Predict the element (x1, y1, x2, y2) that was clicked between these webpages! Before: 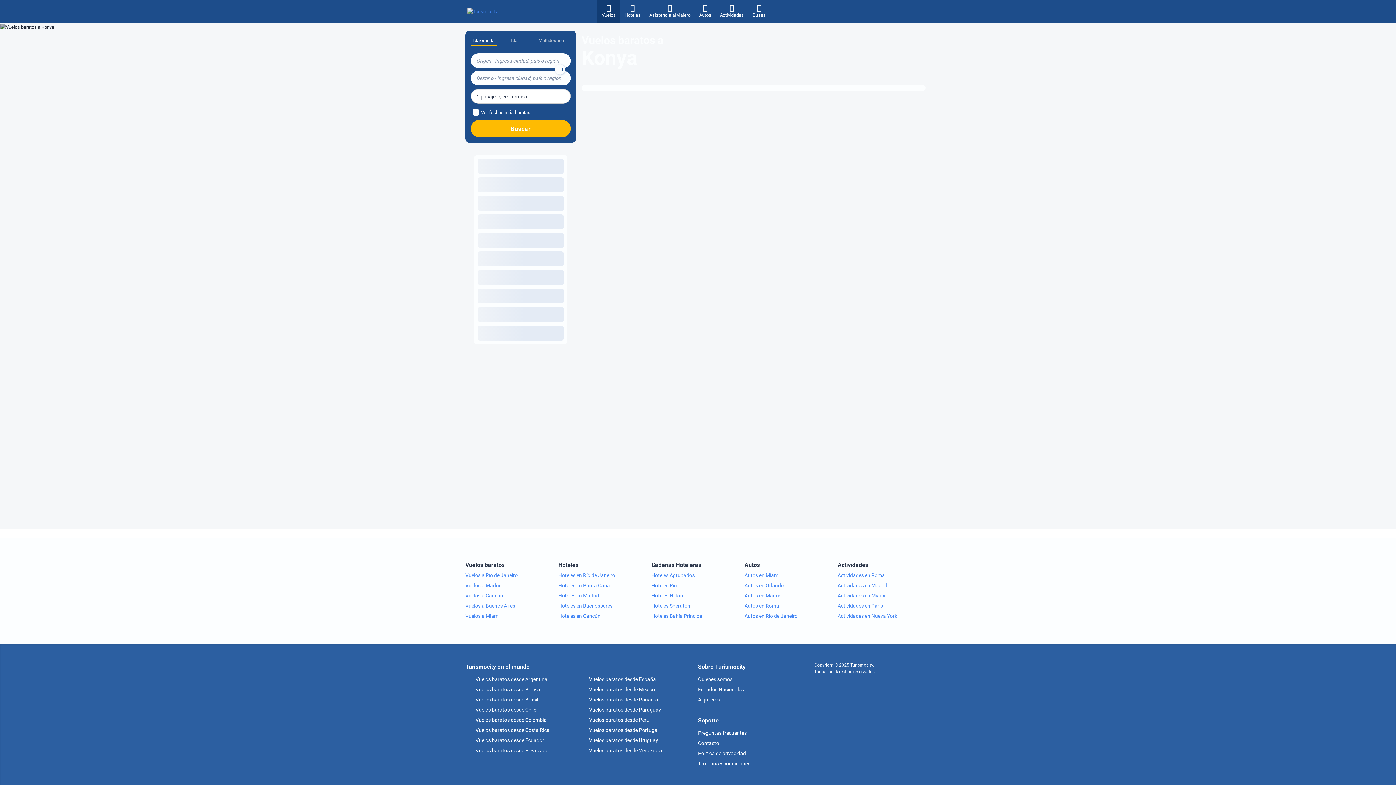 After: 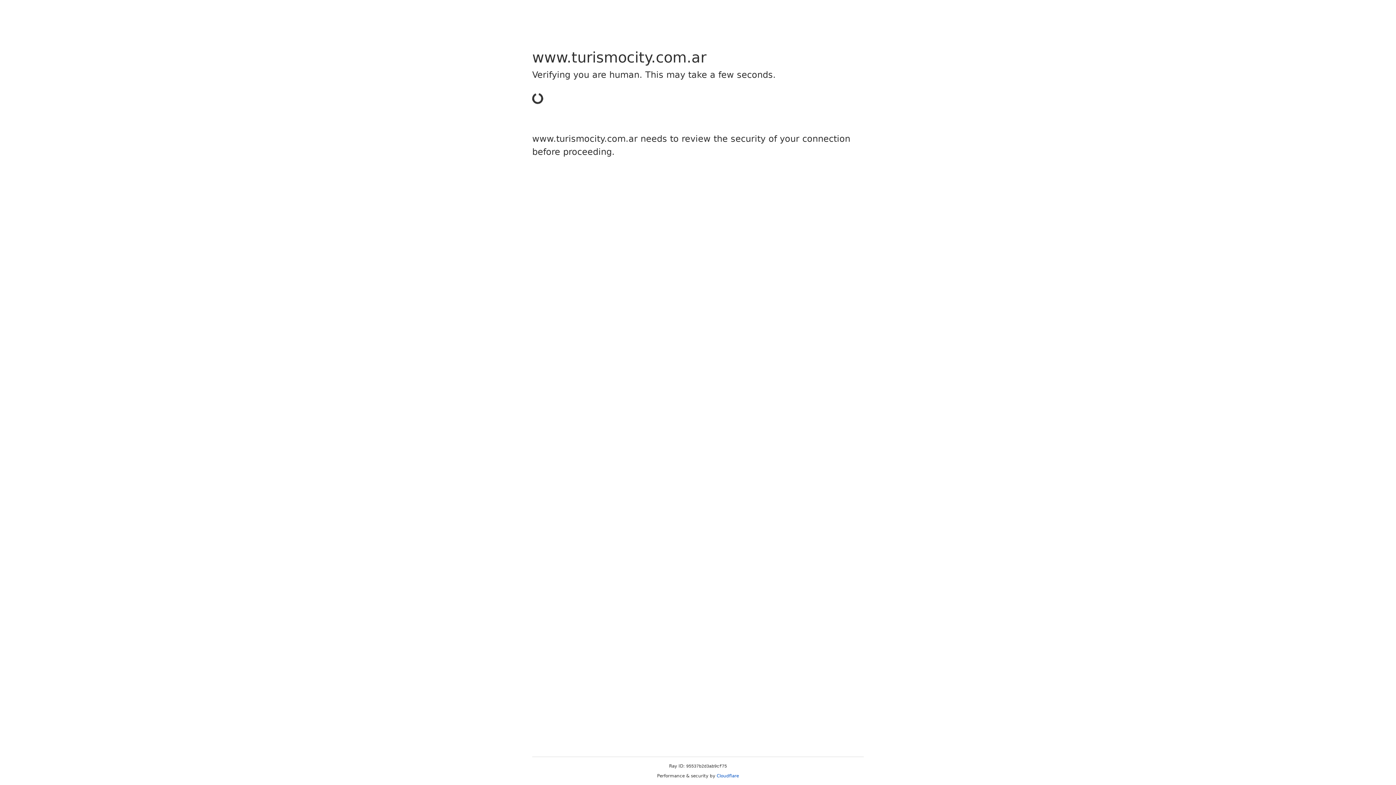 Action: label:  Vuelos baratos desde Argentina bbox: (465, 676, 547, 682)